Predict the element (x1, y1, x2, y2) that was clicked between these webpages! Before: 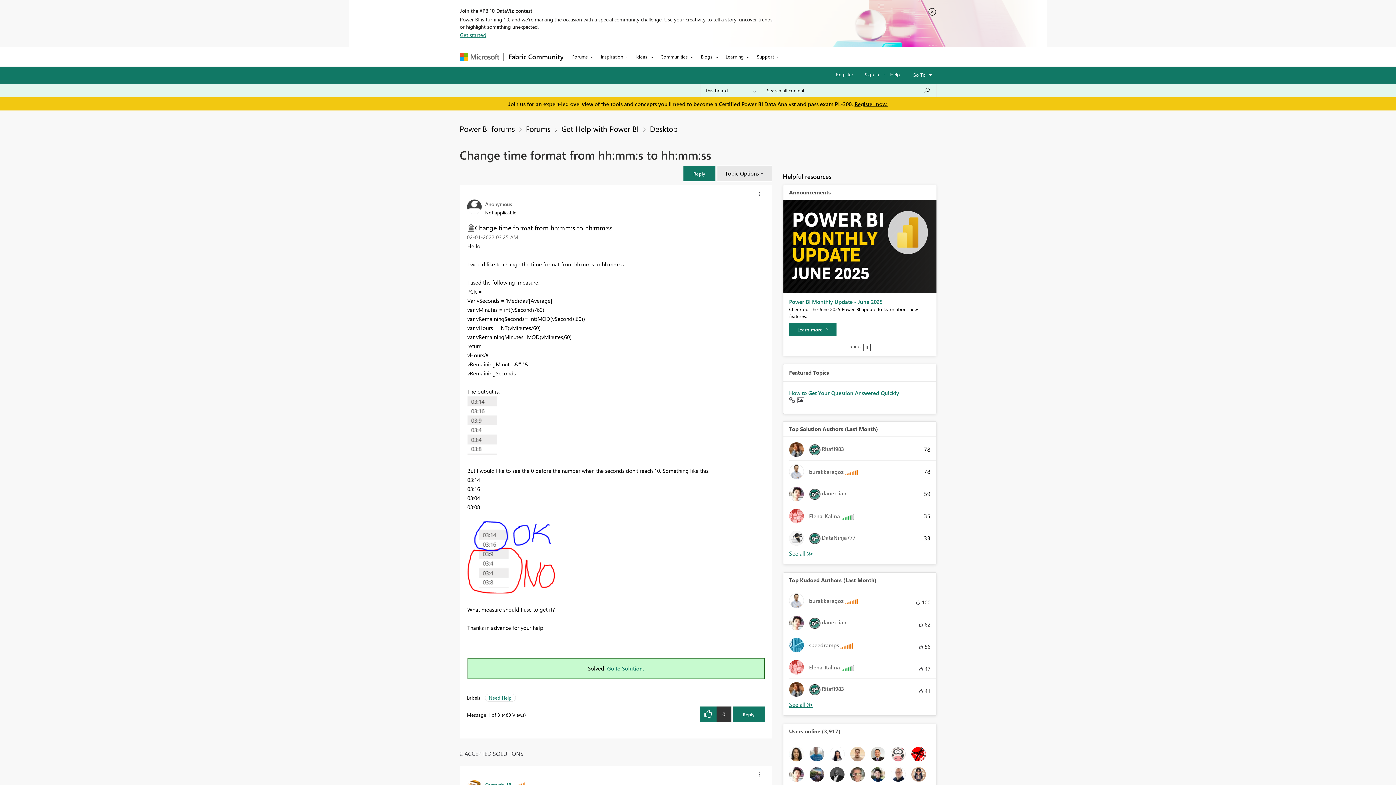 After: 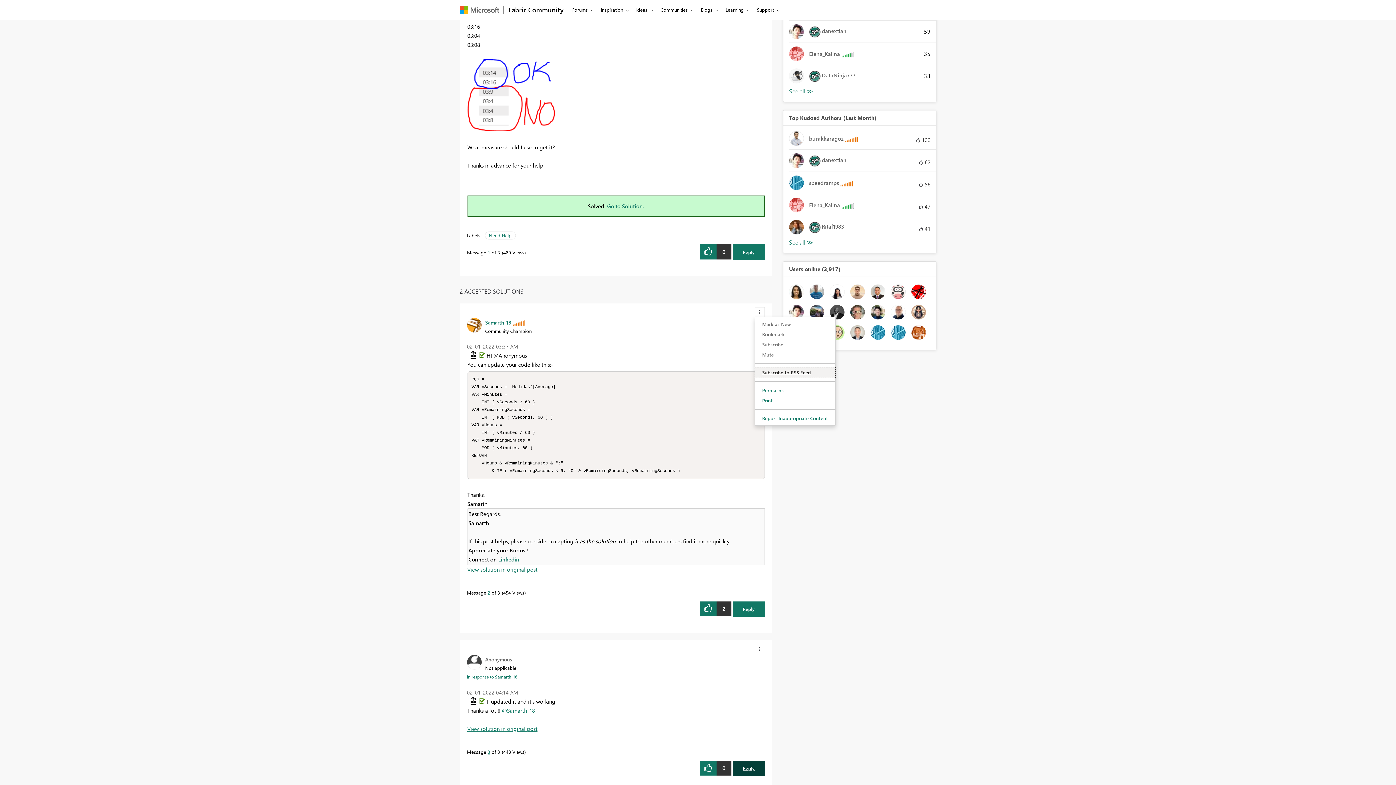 Action: bbox: (754, 769, 764, 779) label: Show comment option menu